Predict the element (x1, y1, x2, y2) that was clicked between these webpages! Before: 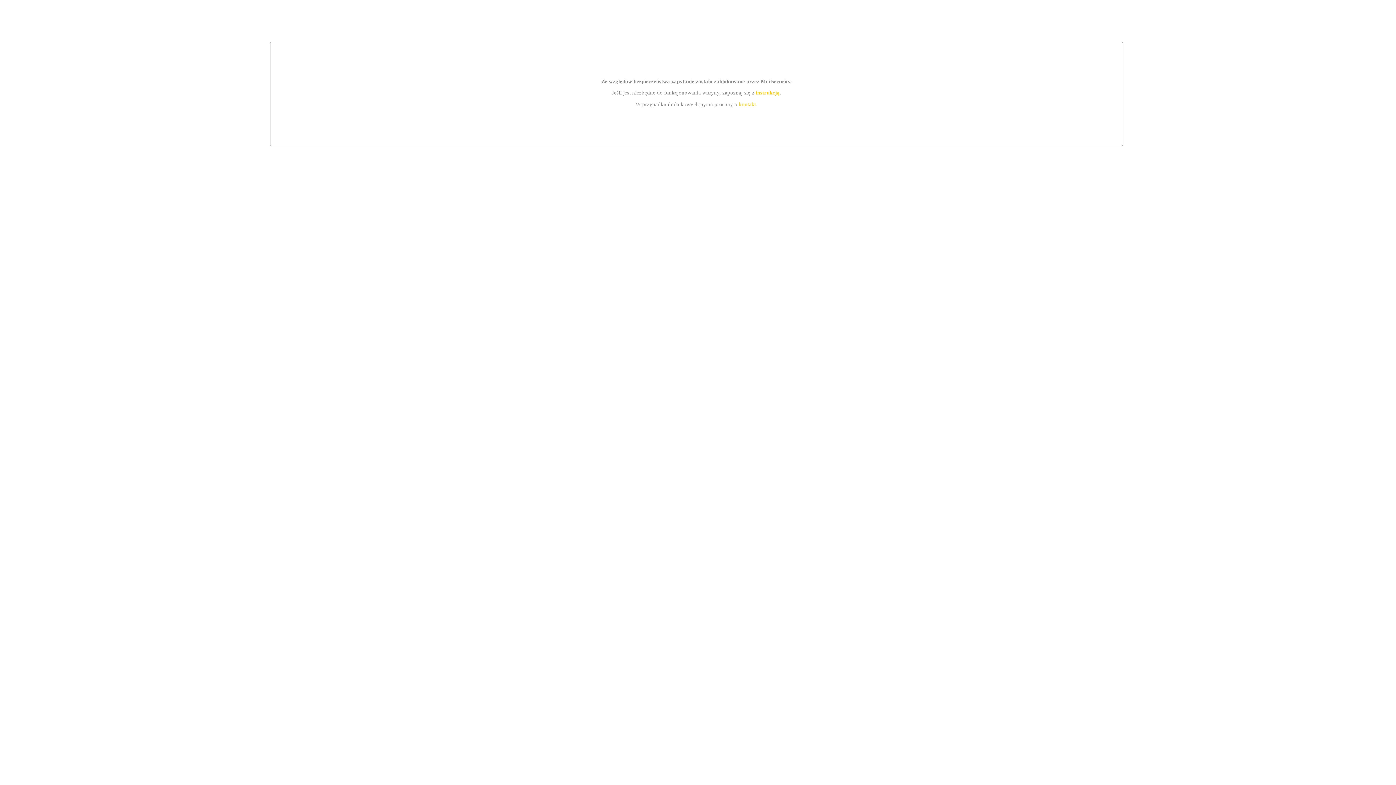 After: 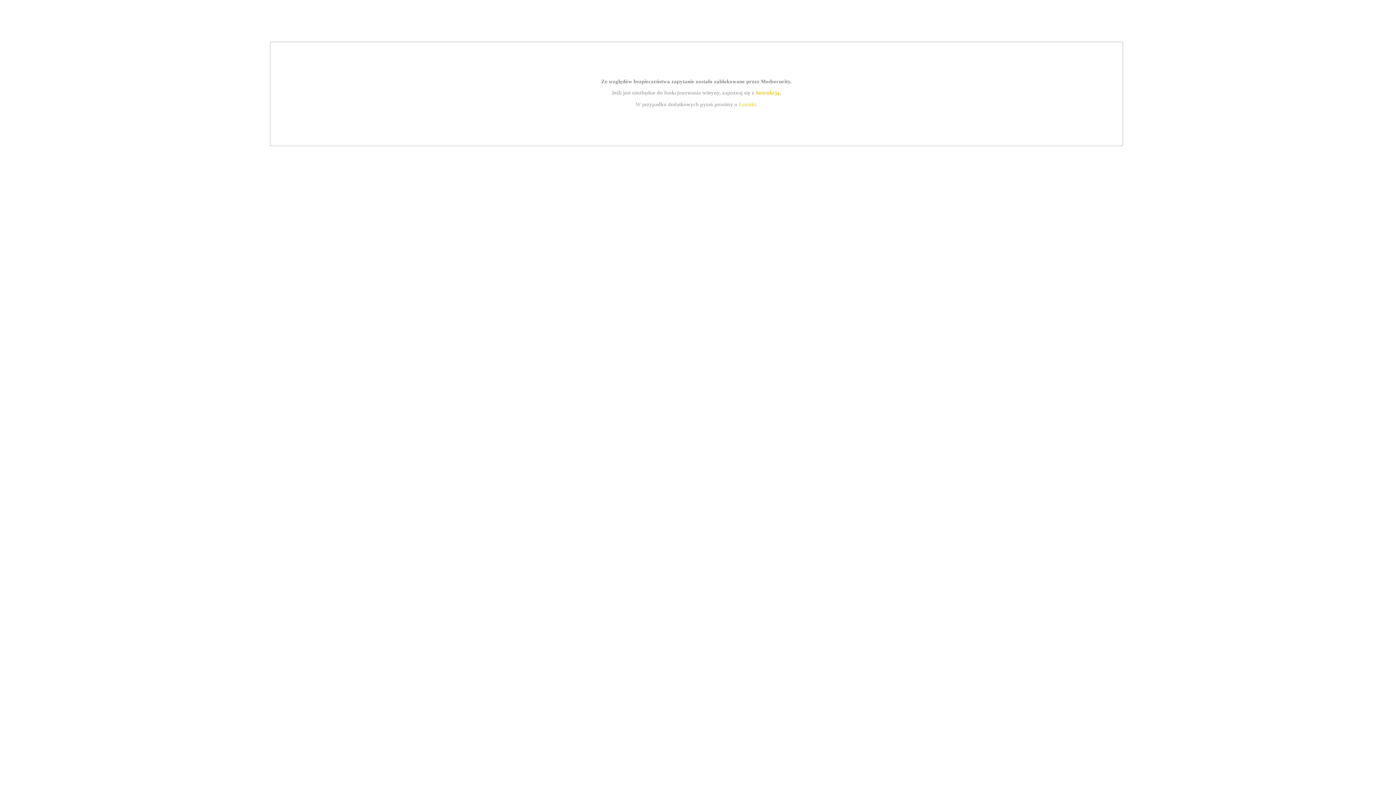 Action: bbox: (755, 89, 779, 95) label: instrukcją